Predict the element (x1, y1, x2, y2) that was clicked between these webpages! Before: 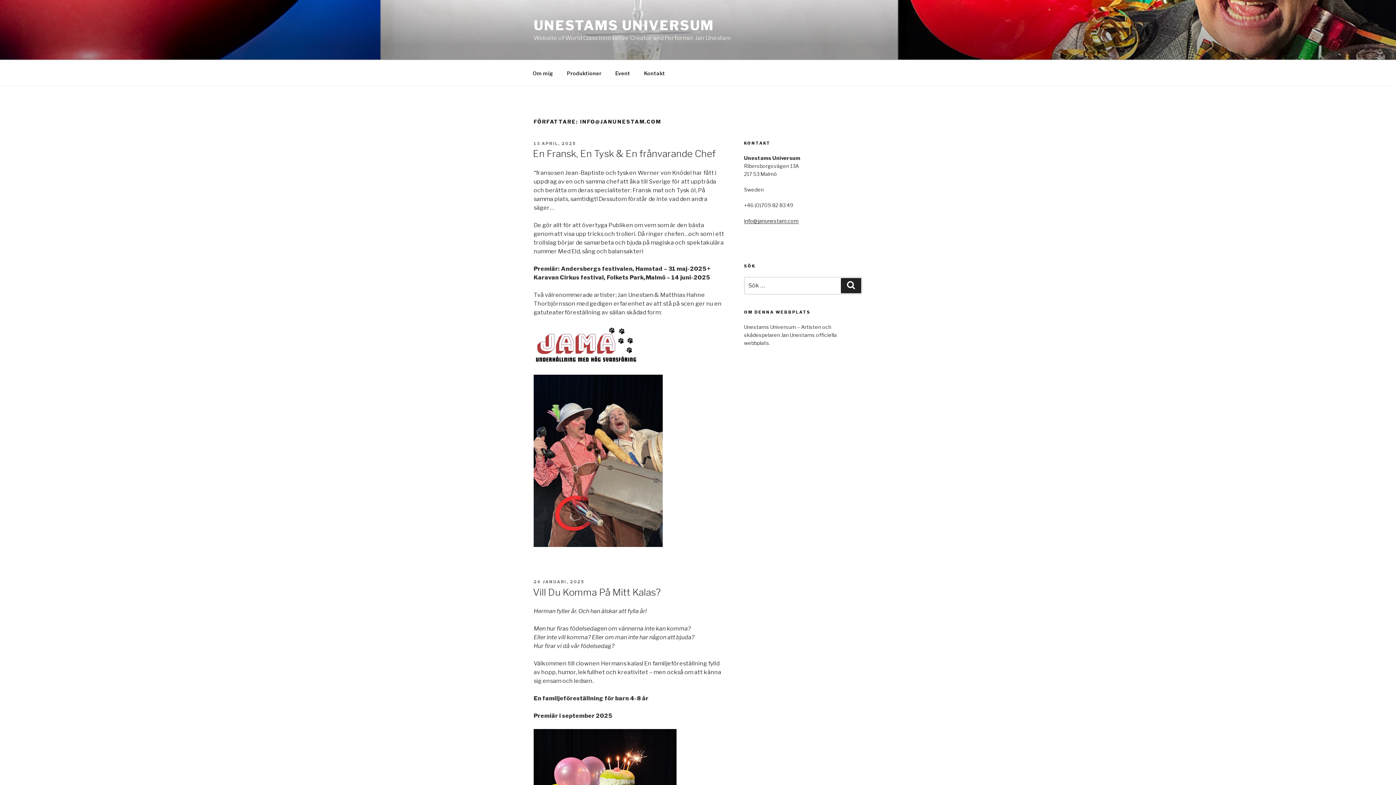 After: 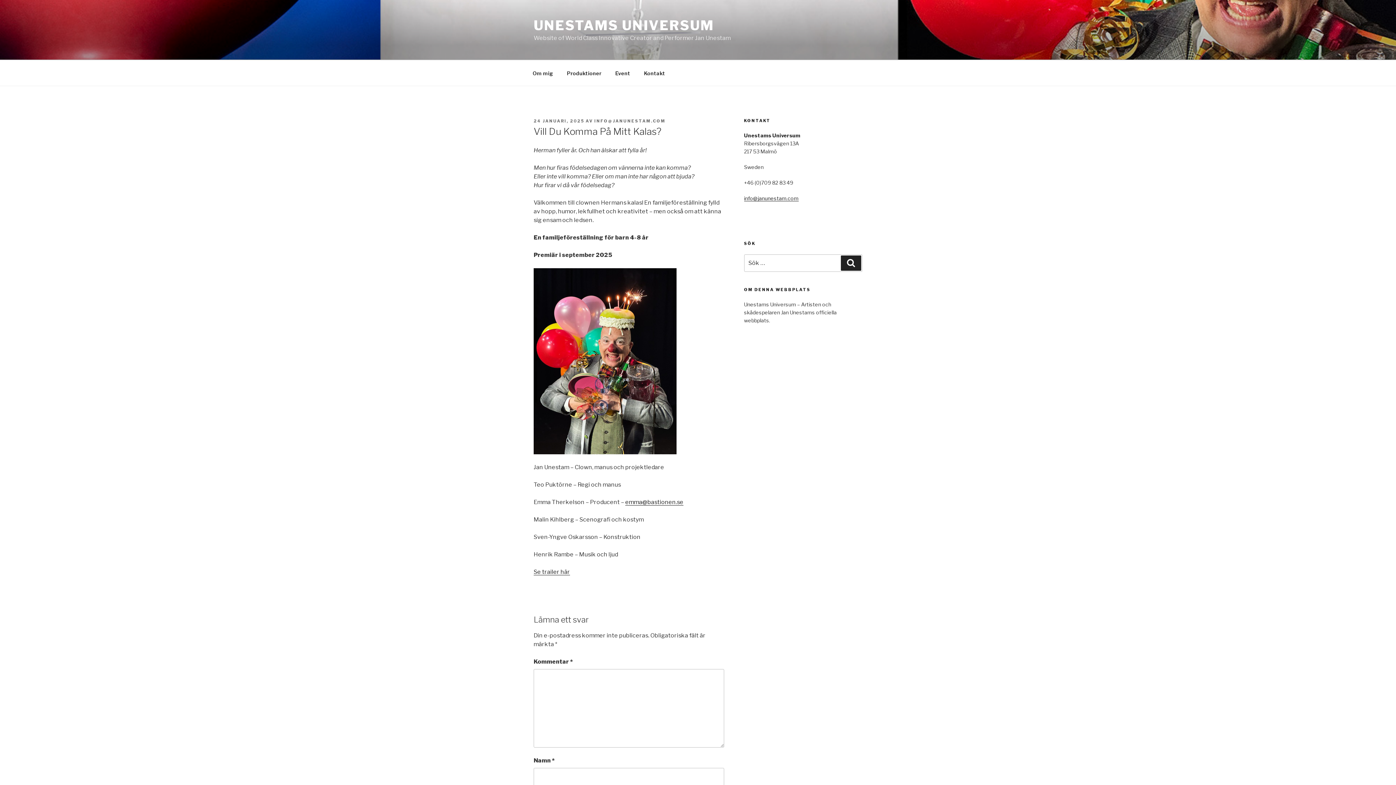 Action: bbox: (533, 579, 584, 584) label: 24 JANUARI, 2025